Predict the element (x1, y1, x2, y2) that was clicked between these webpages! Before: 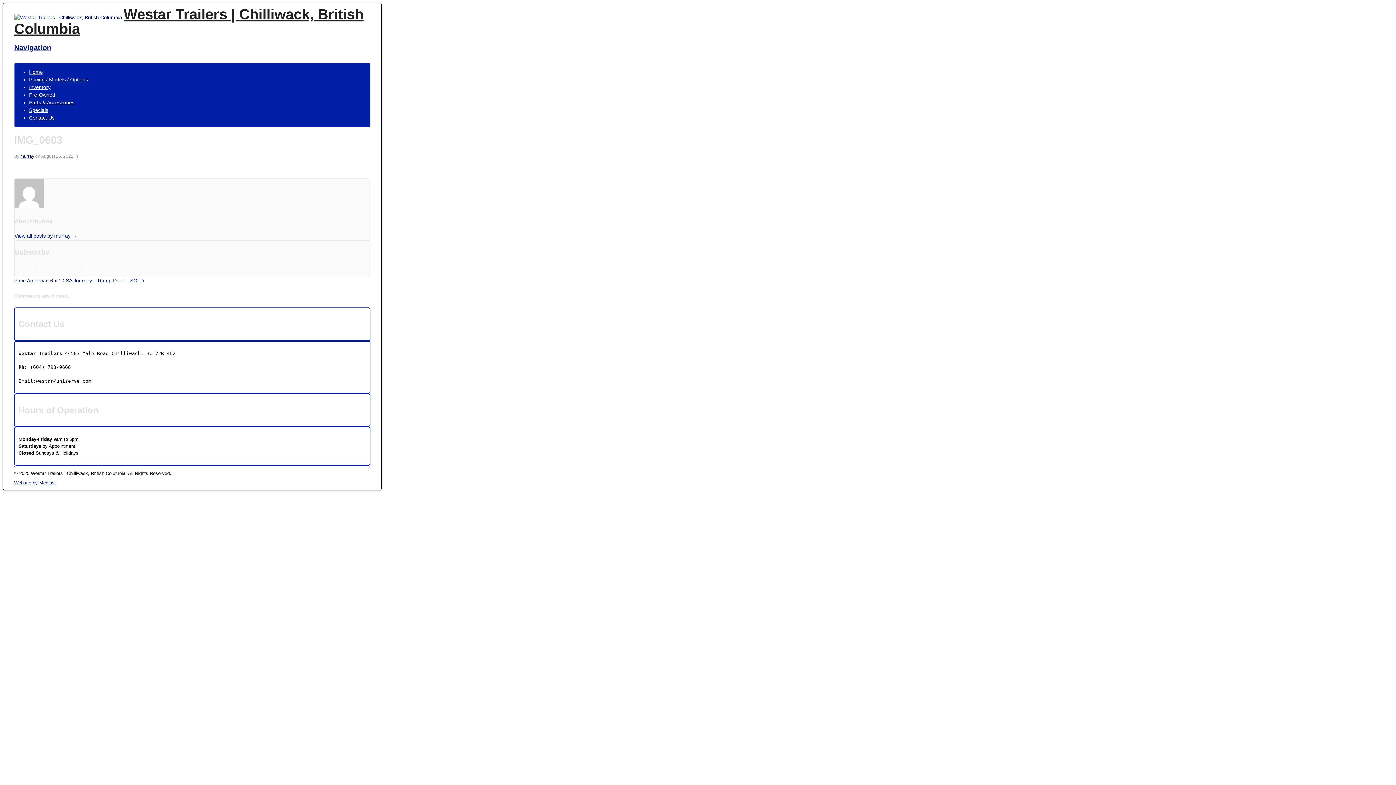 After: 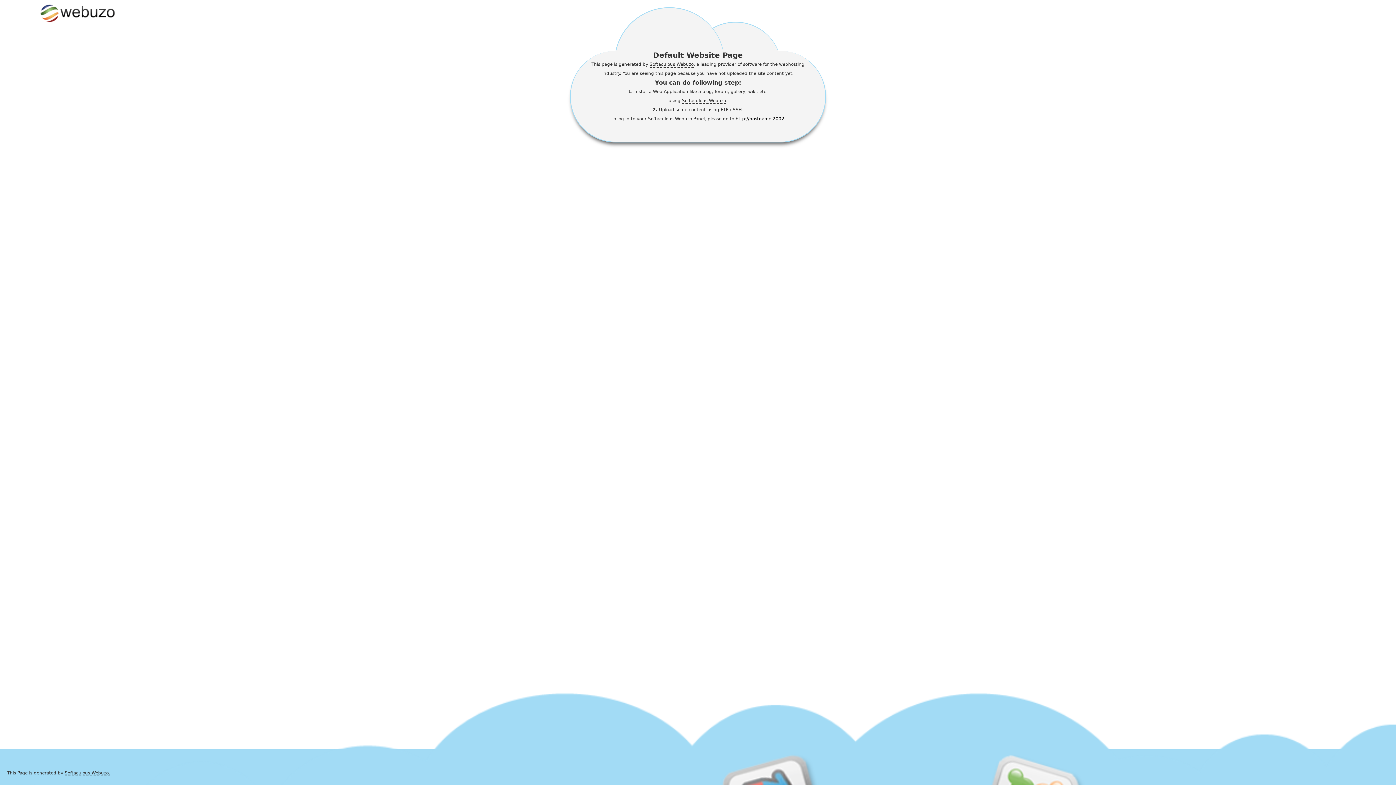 Action: label: Website by Mediast bbox: (14, 480, 56, 485)